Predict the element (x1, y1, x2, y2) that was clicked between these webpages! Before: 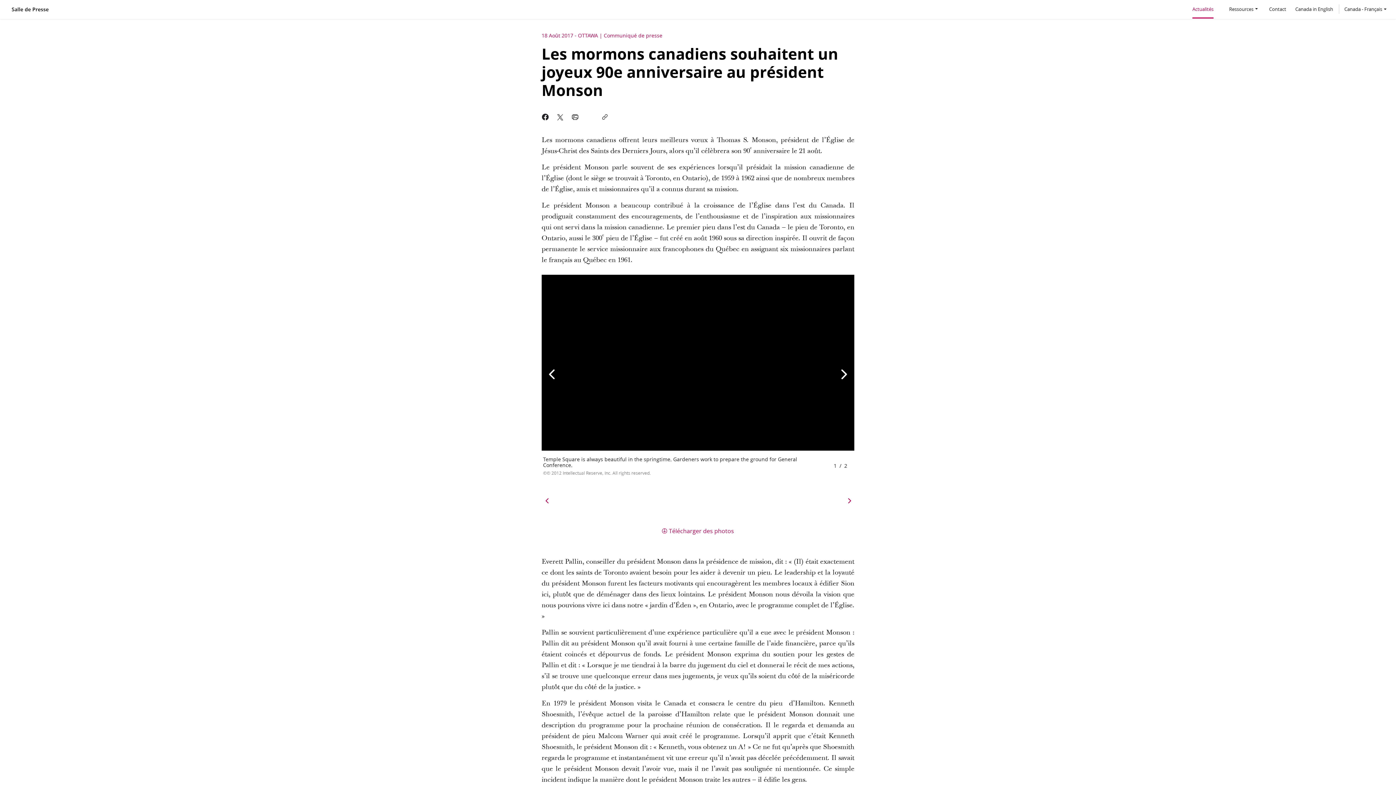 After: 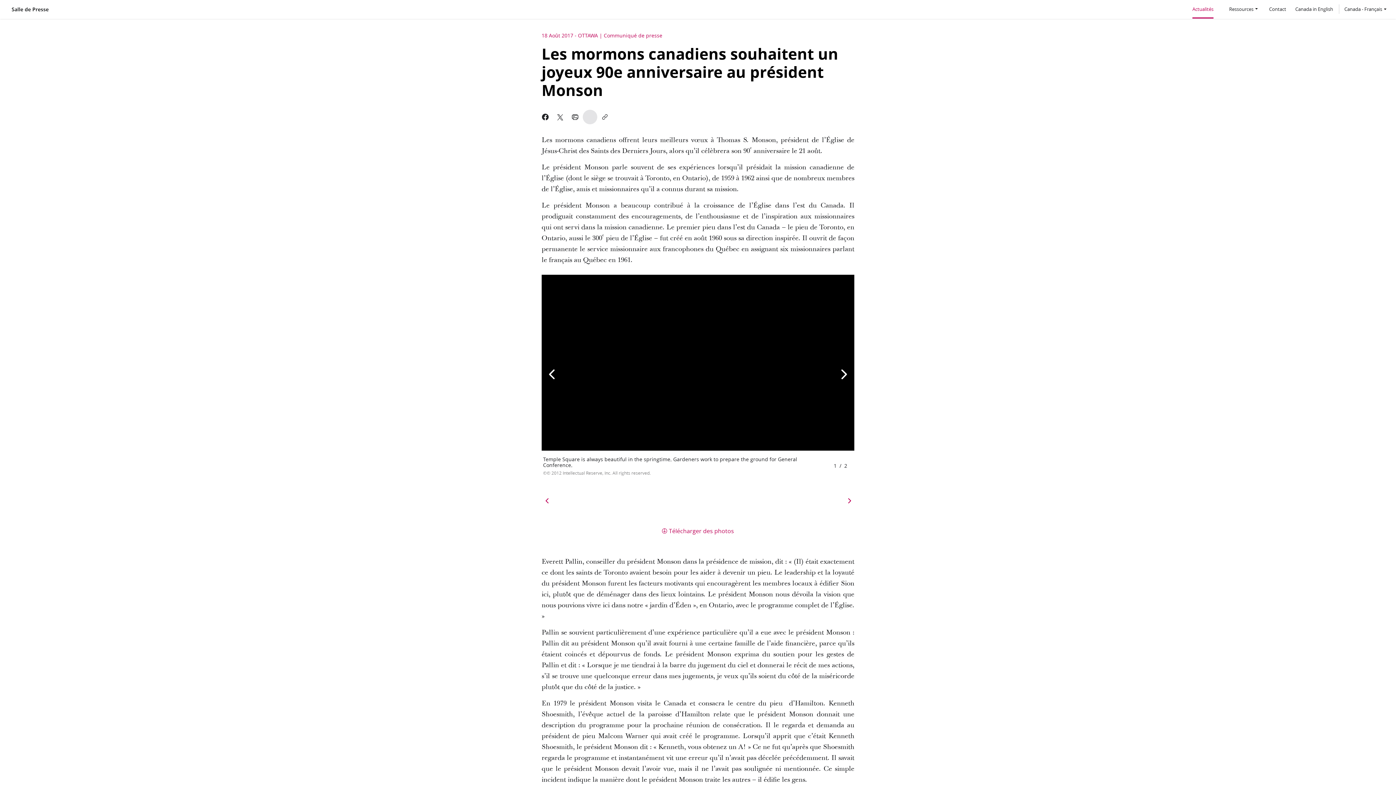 Action: bbox: (582, 109, 597, 124)